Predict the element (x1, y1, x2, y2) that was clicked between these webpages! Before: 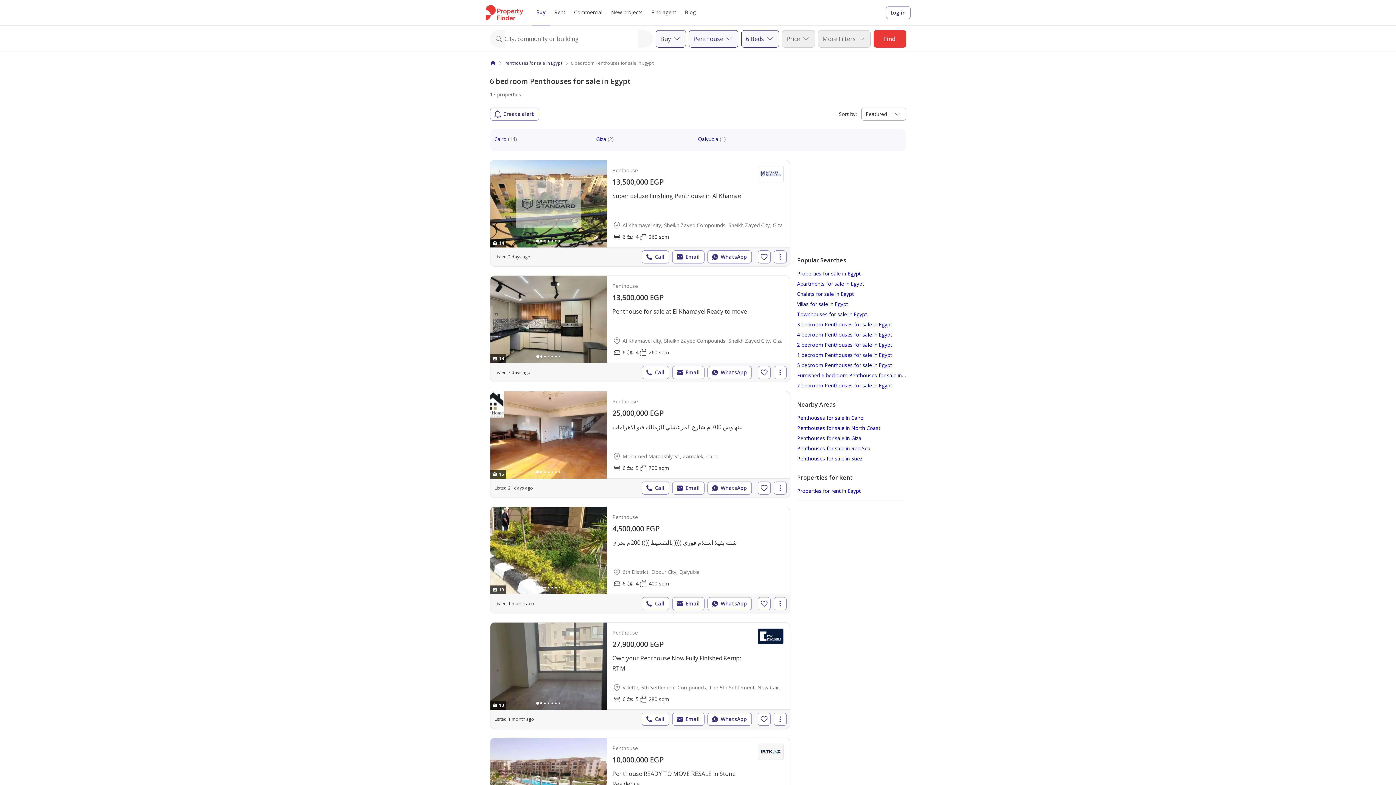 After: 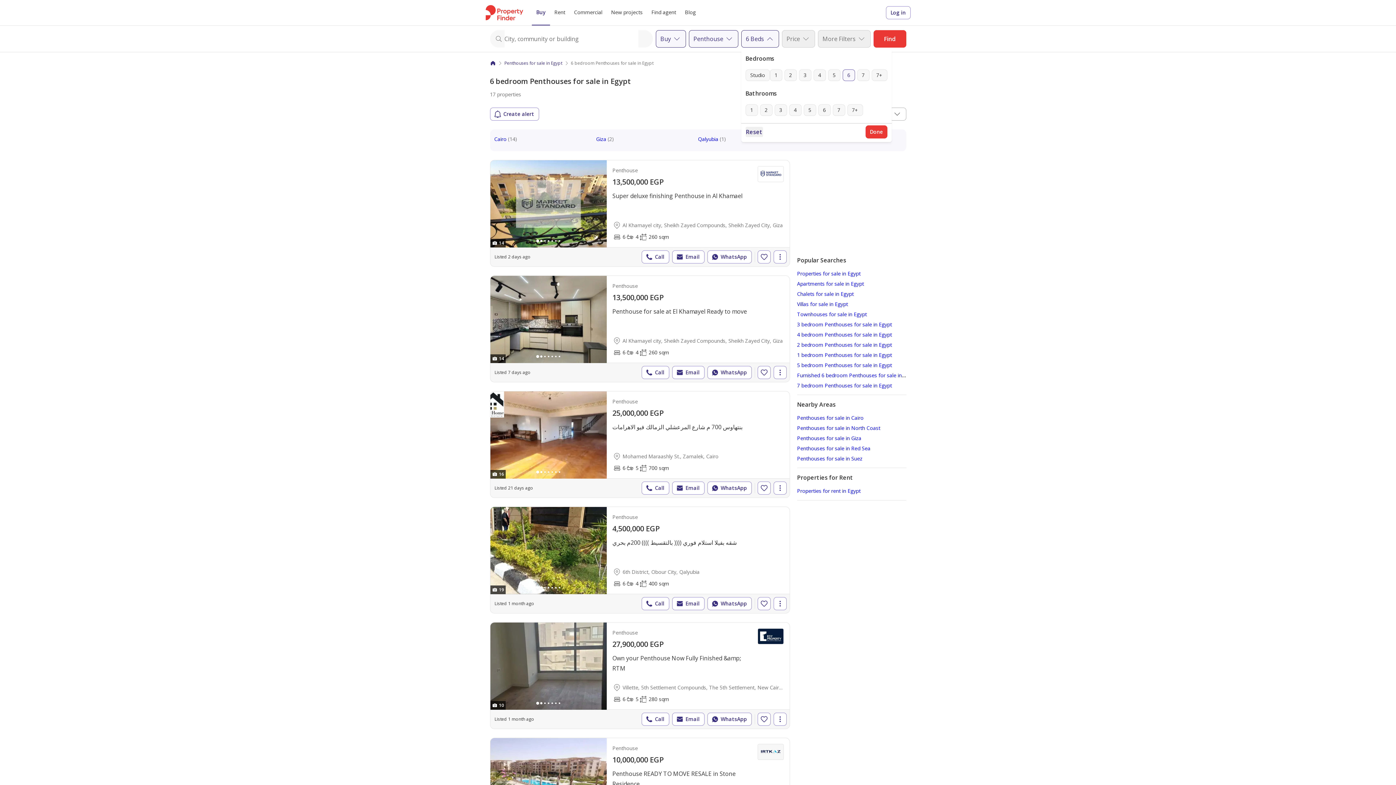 Action: bbox: (741, 30, 779, 47) label: 6 Beds